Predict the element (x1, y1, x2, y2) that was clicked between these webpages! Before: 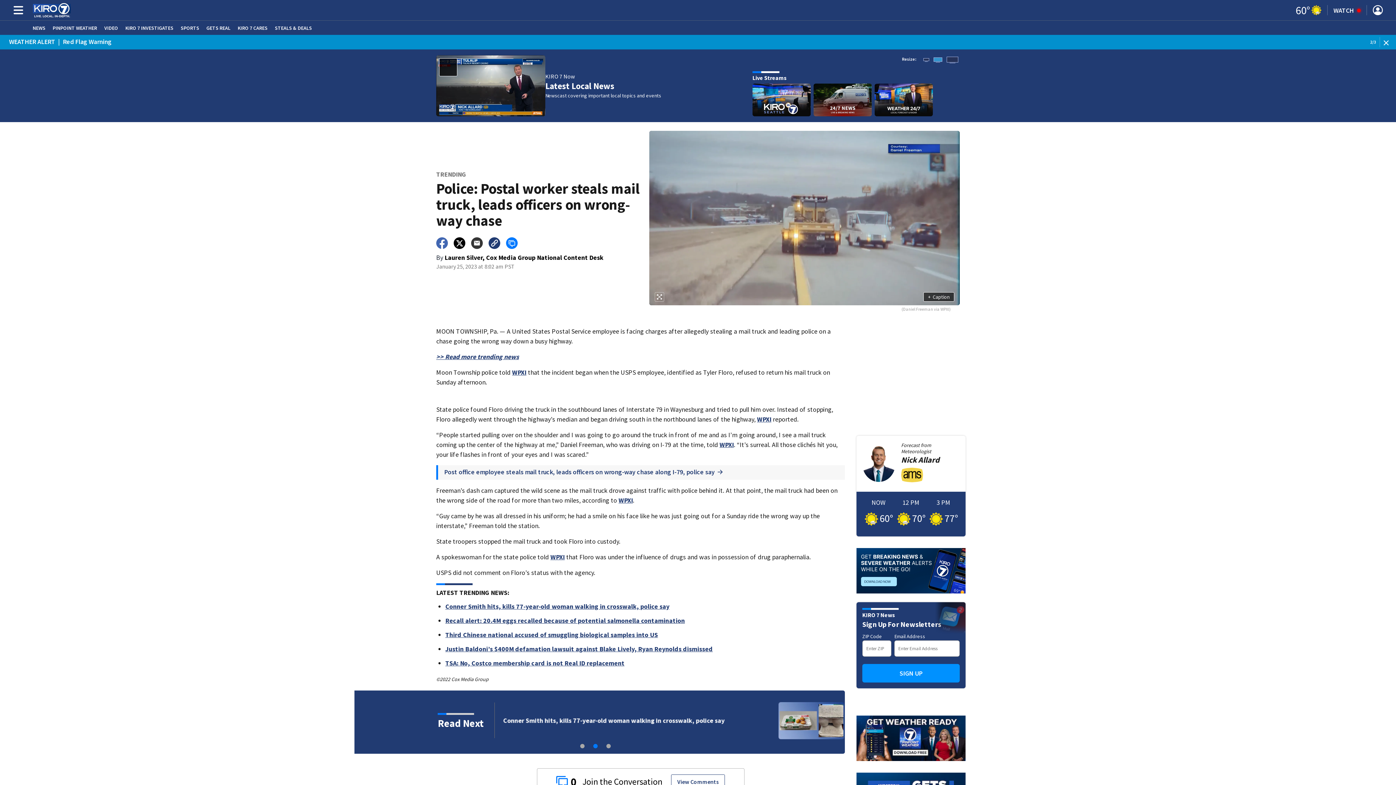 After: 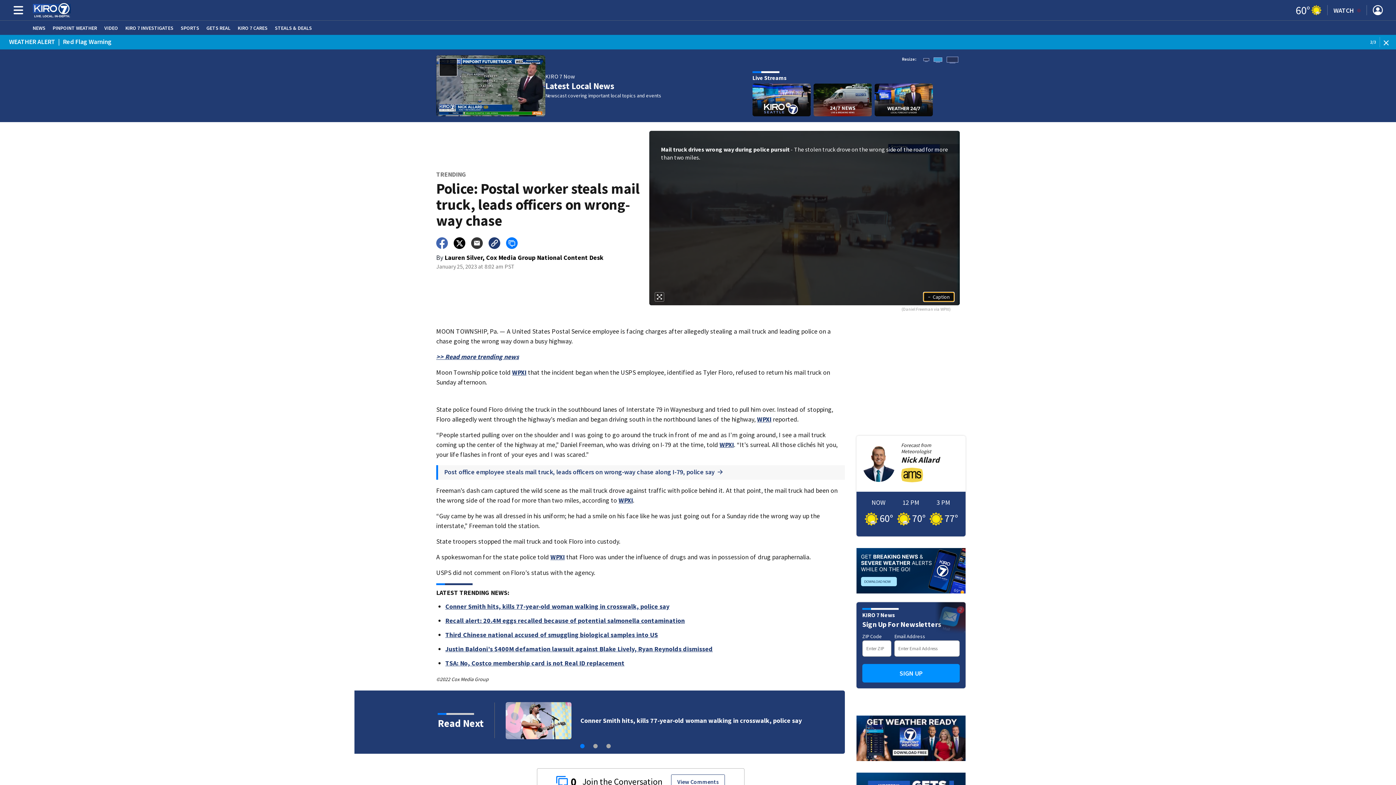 Action: bbox: (923, 292, 954, 301) label: +Caption